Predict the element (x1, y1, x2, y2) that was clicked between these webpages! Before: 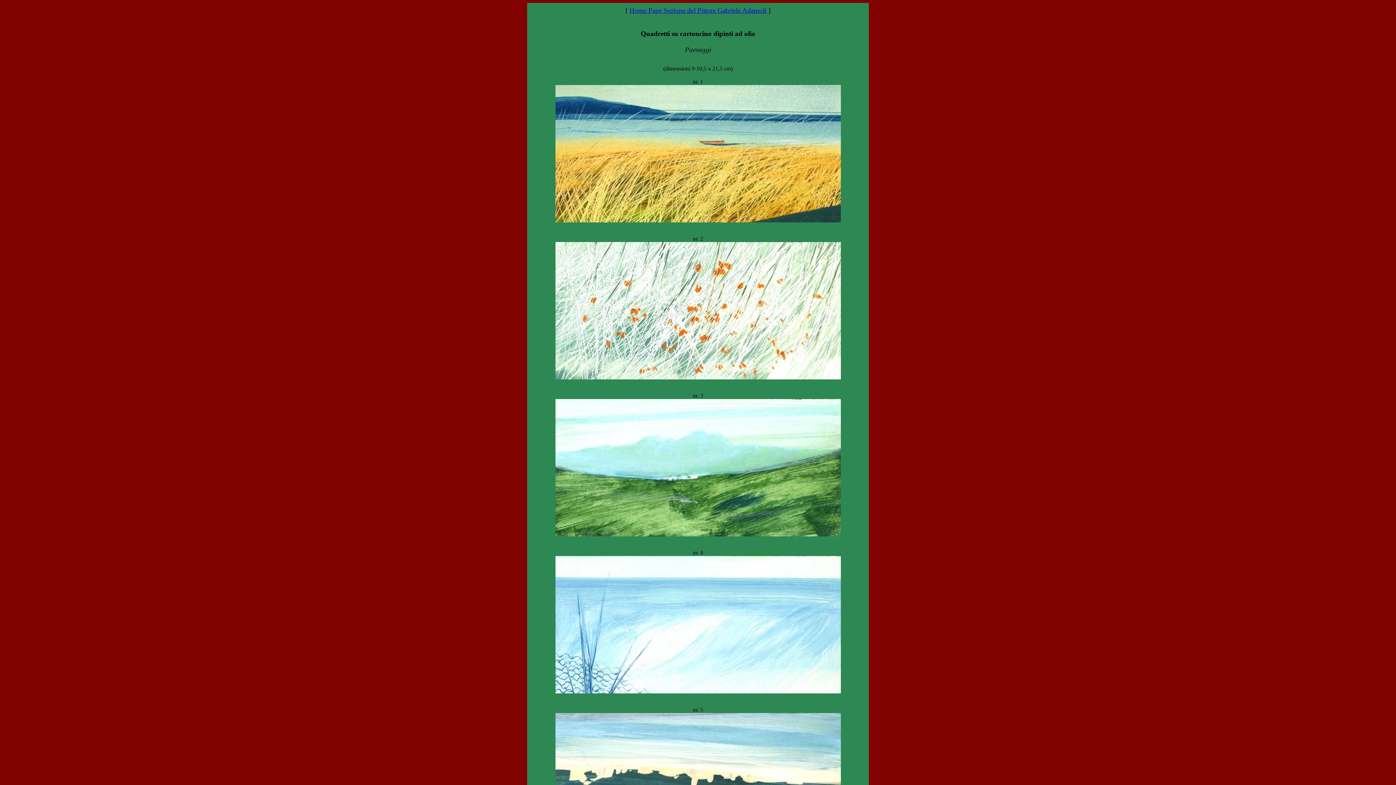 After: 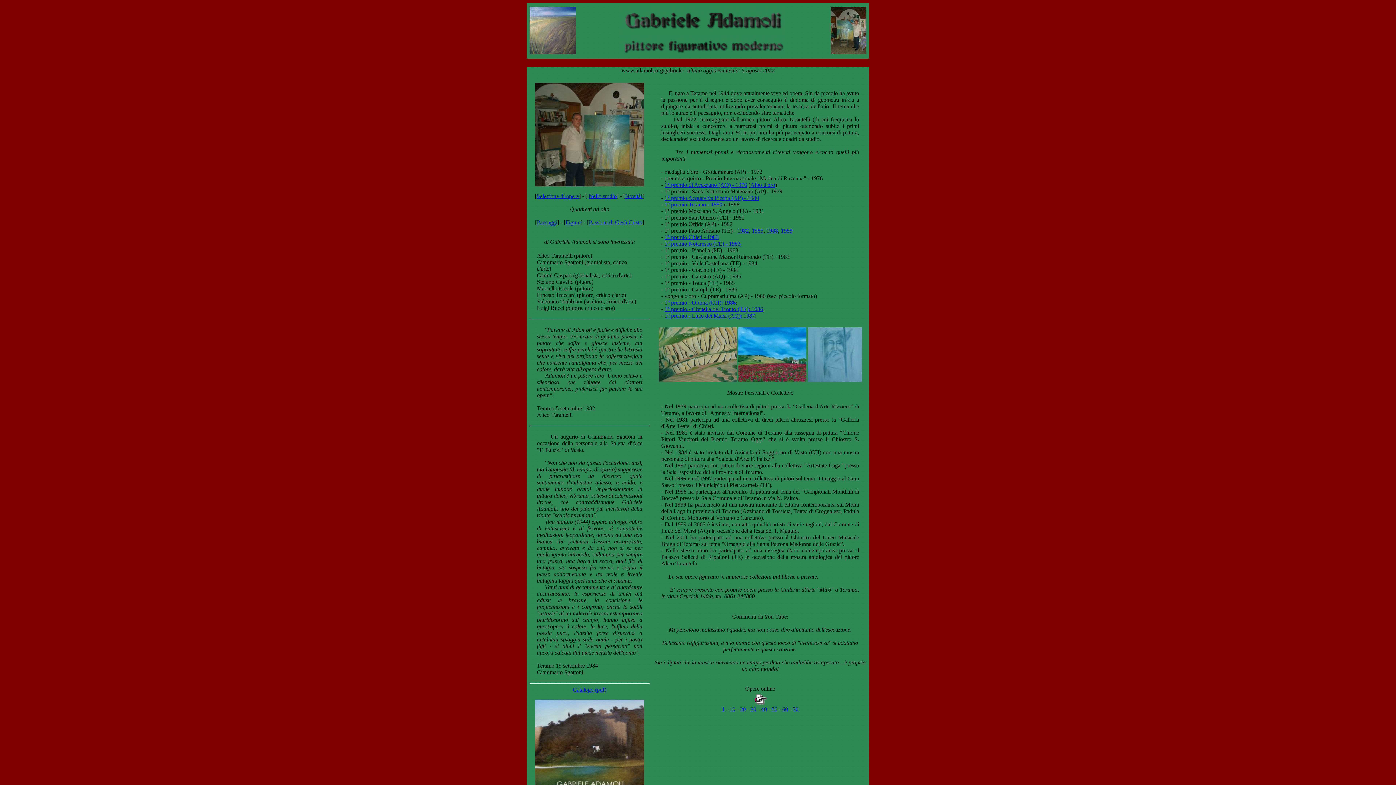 Action: label: Home Page Sezione del Pittore Gabriele Adamoli bbox: (629, 6, 766, 14)